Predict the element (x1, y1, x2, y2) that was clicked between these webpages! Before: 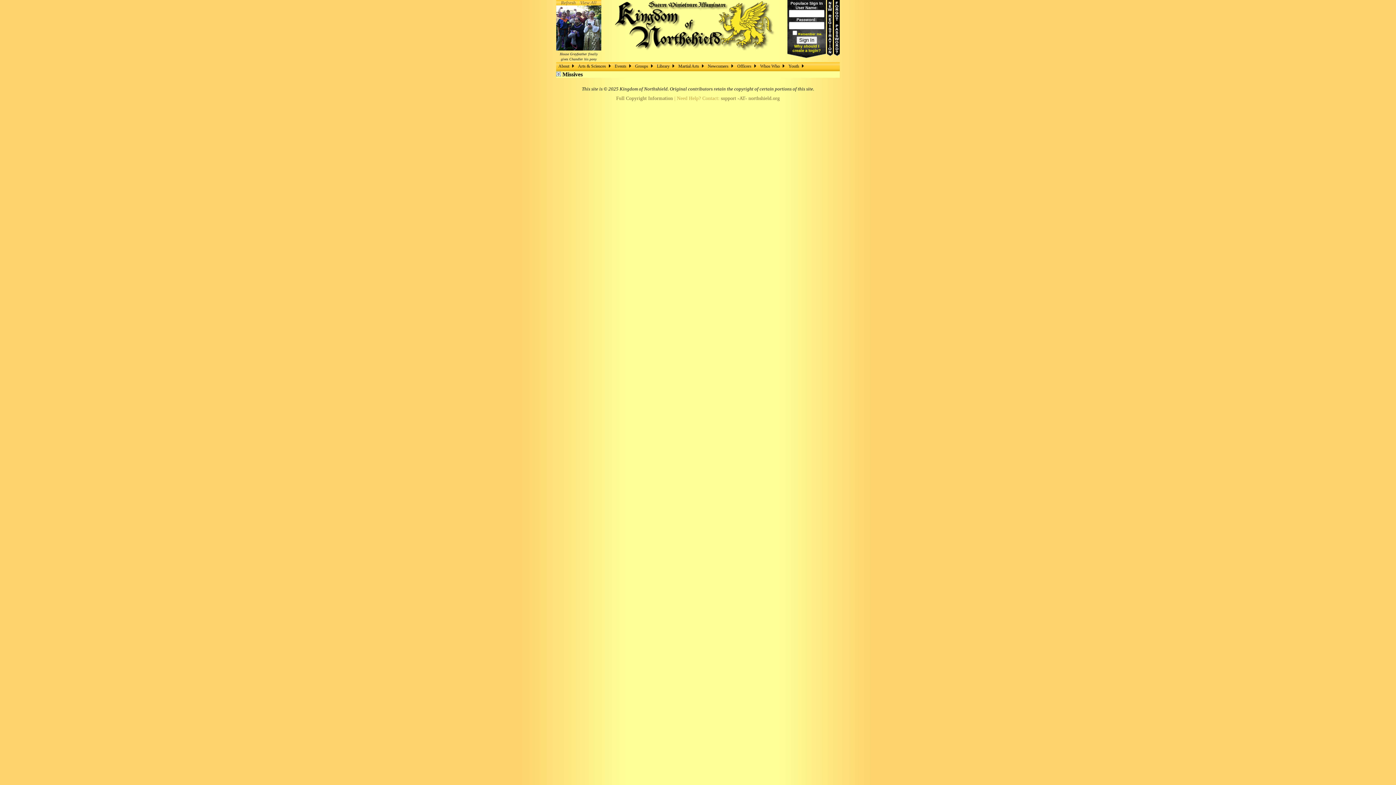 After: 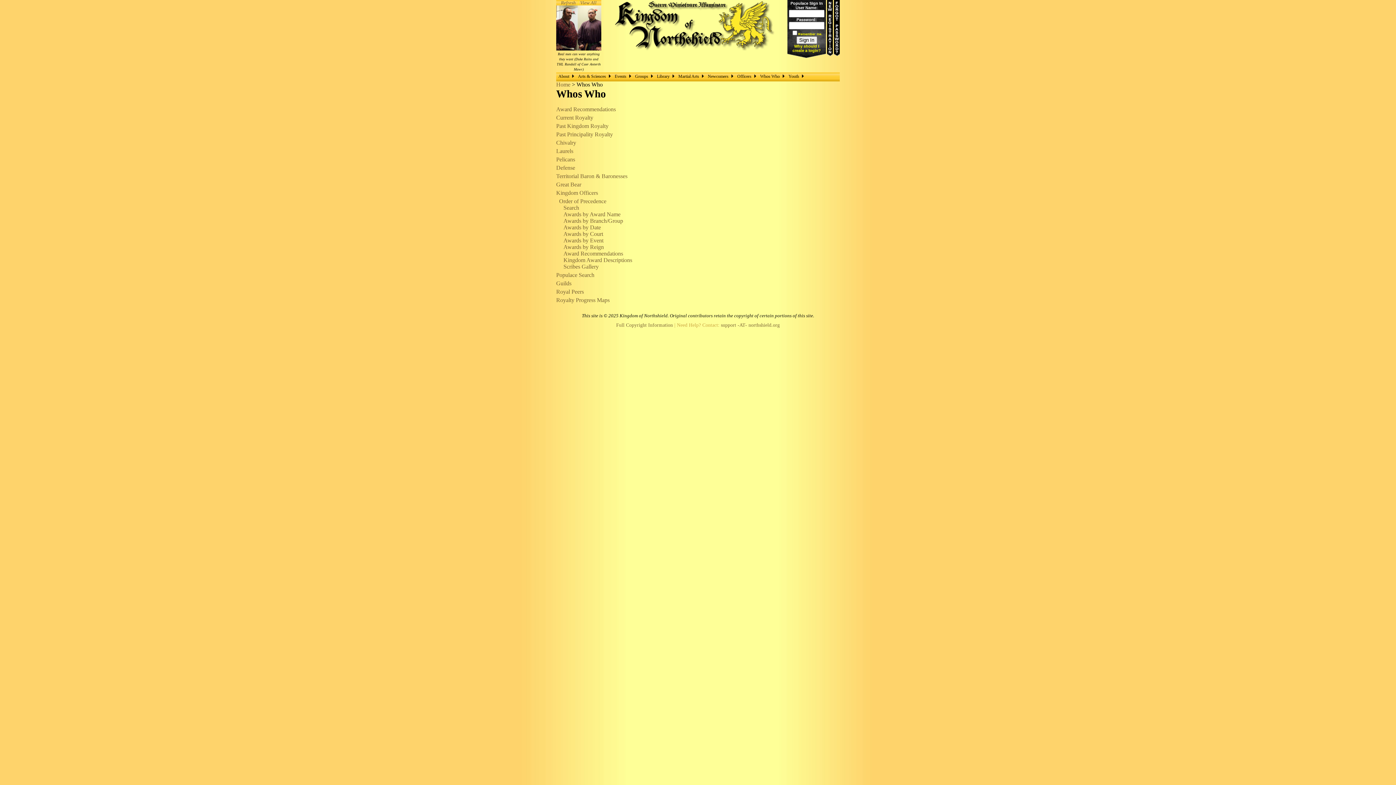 Action: bbox: (758, 62, 786, 69) label: Whos Who